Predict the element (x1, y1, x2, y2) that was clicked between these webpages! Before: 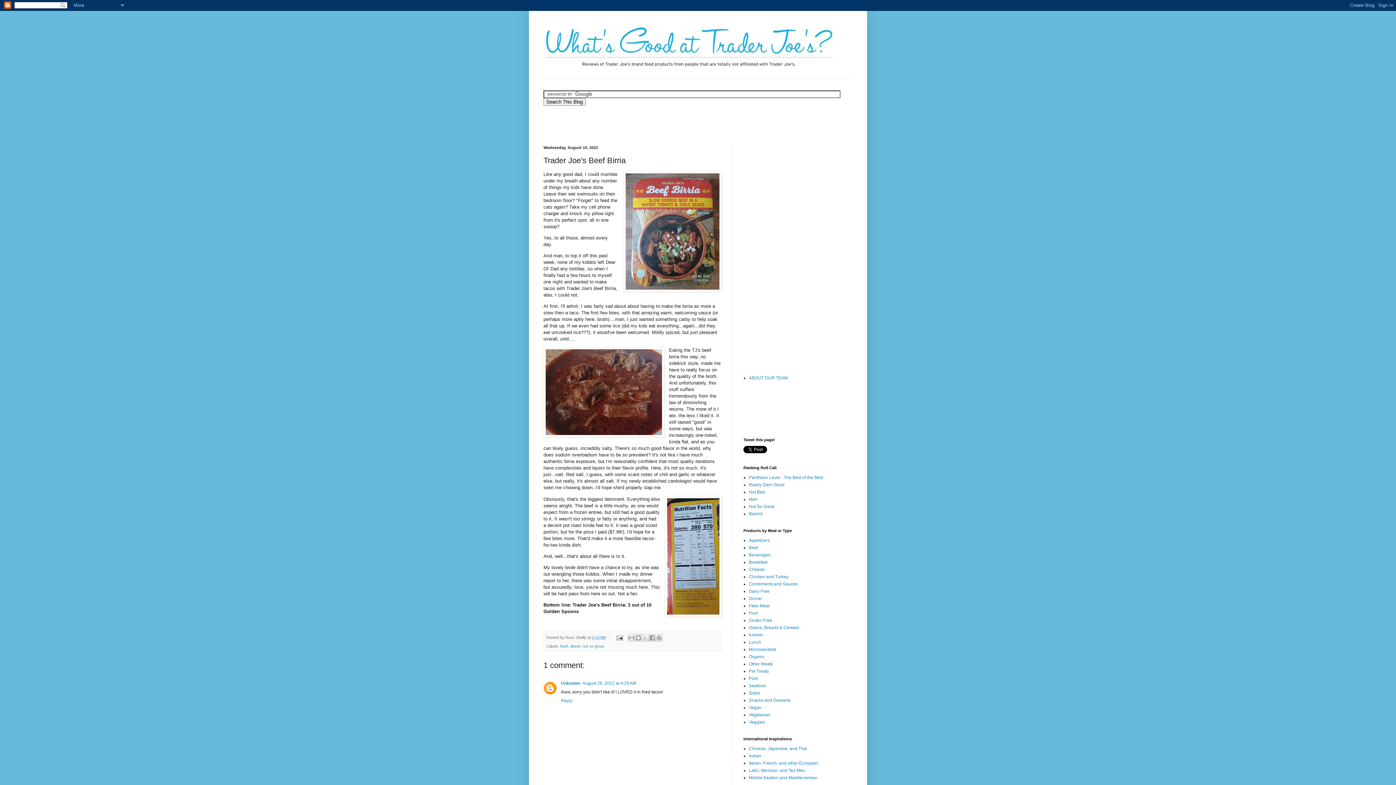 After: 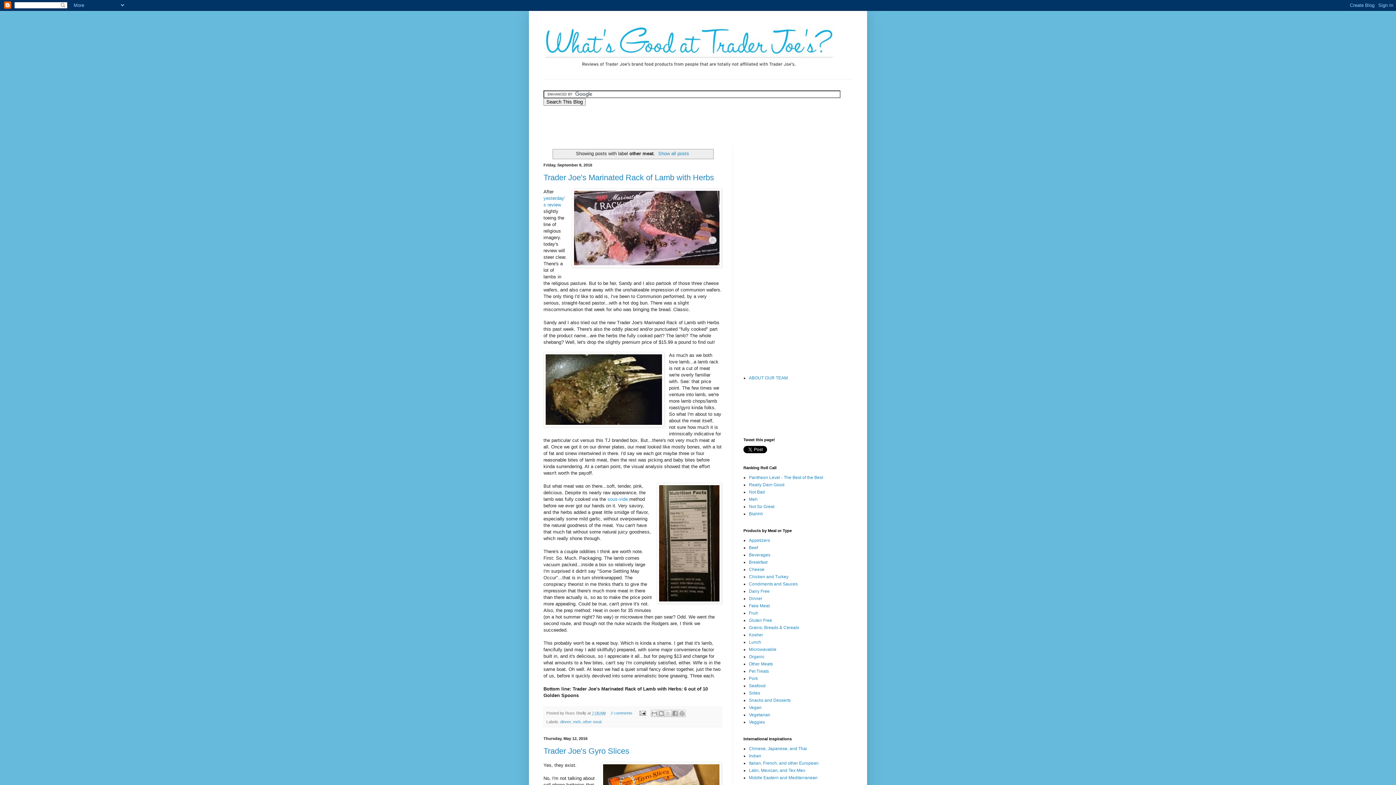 Action: bbox: (749, 661, 773, 666) label: Other Meats